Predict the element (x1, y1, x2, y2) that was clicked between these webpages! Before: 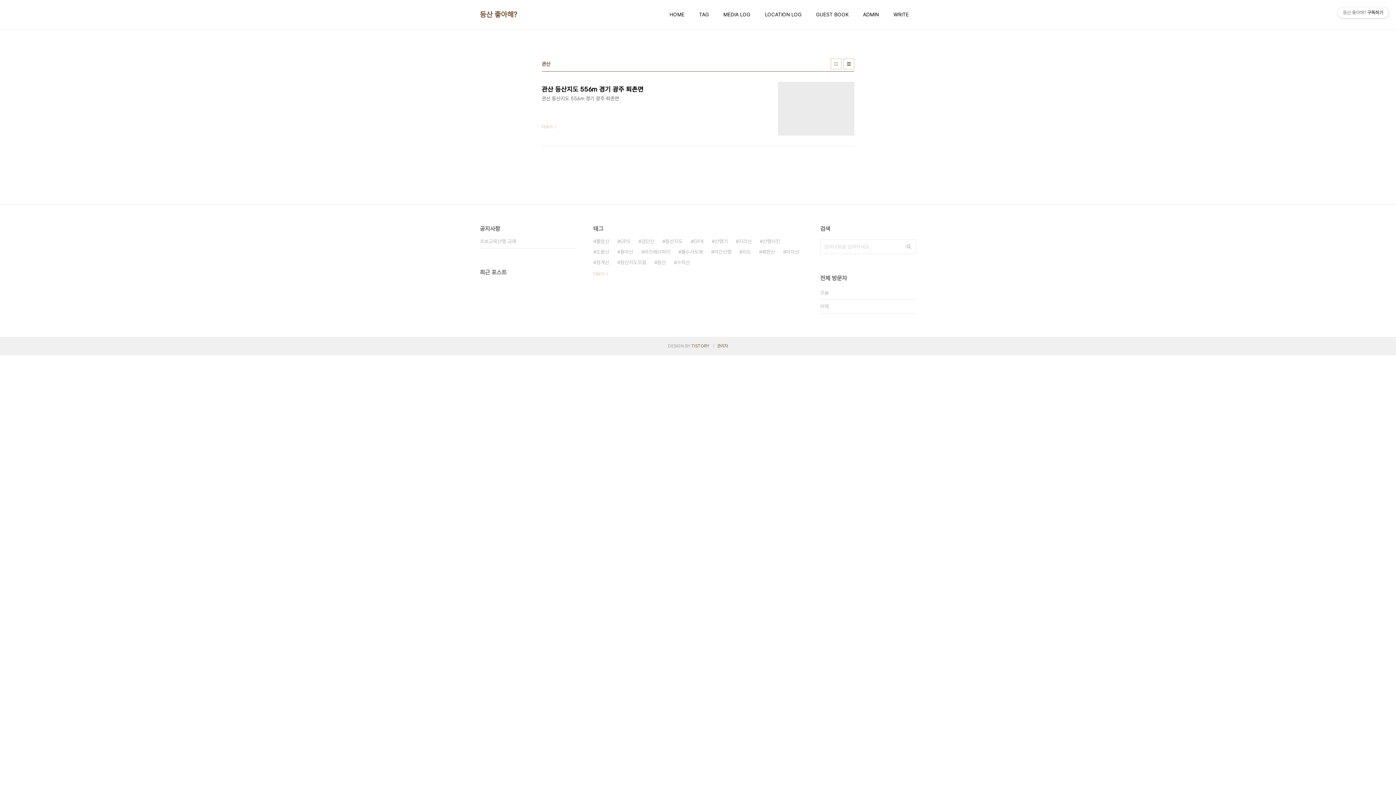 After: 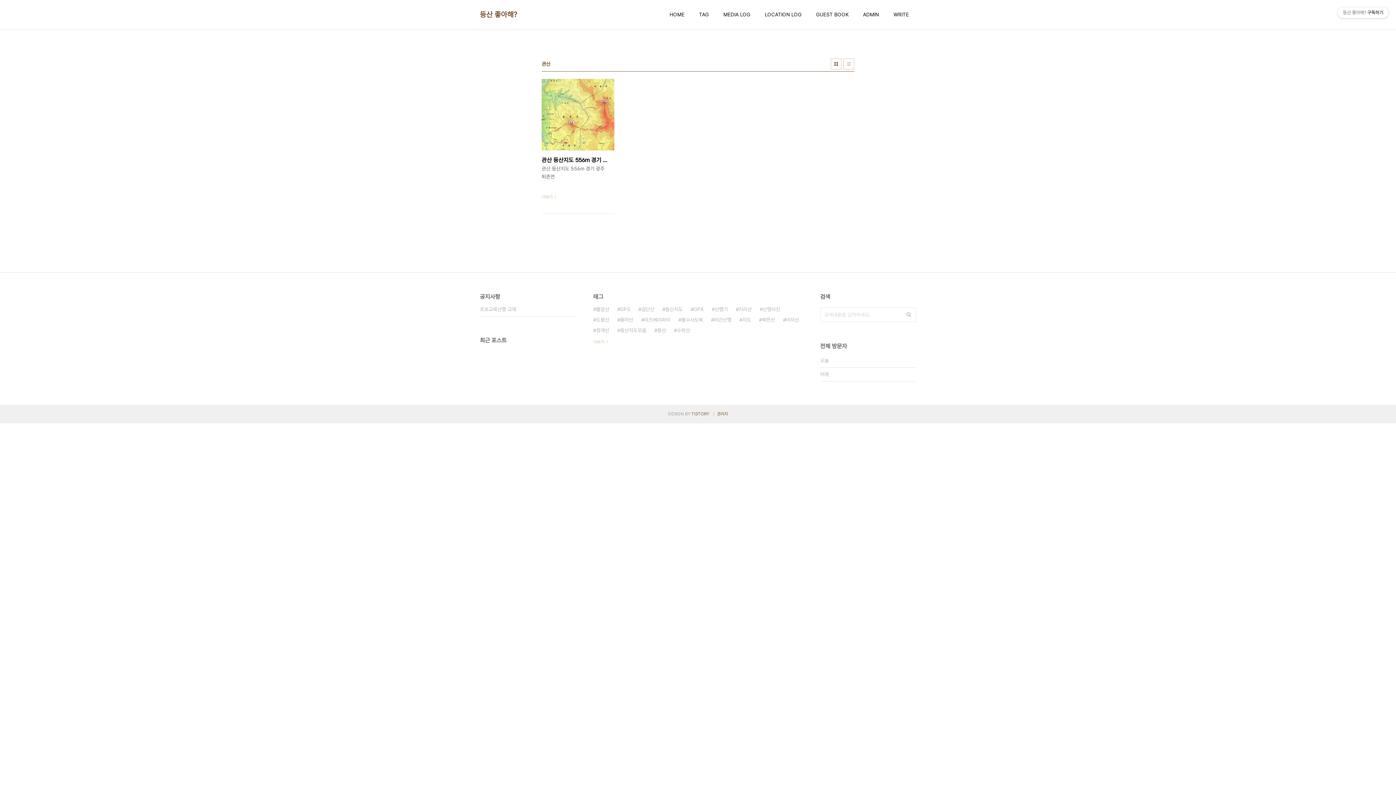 Action: bbox: (830, 58, 841, 69) label: 썸네일형